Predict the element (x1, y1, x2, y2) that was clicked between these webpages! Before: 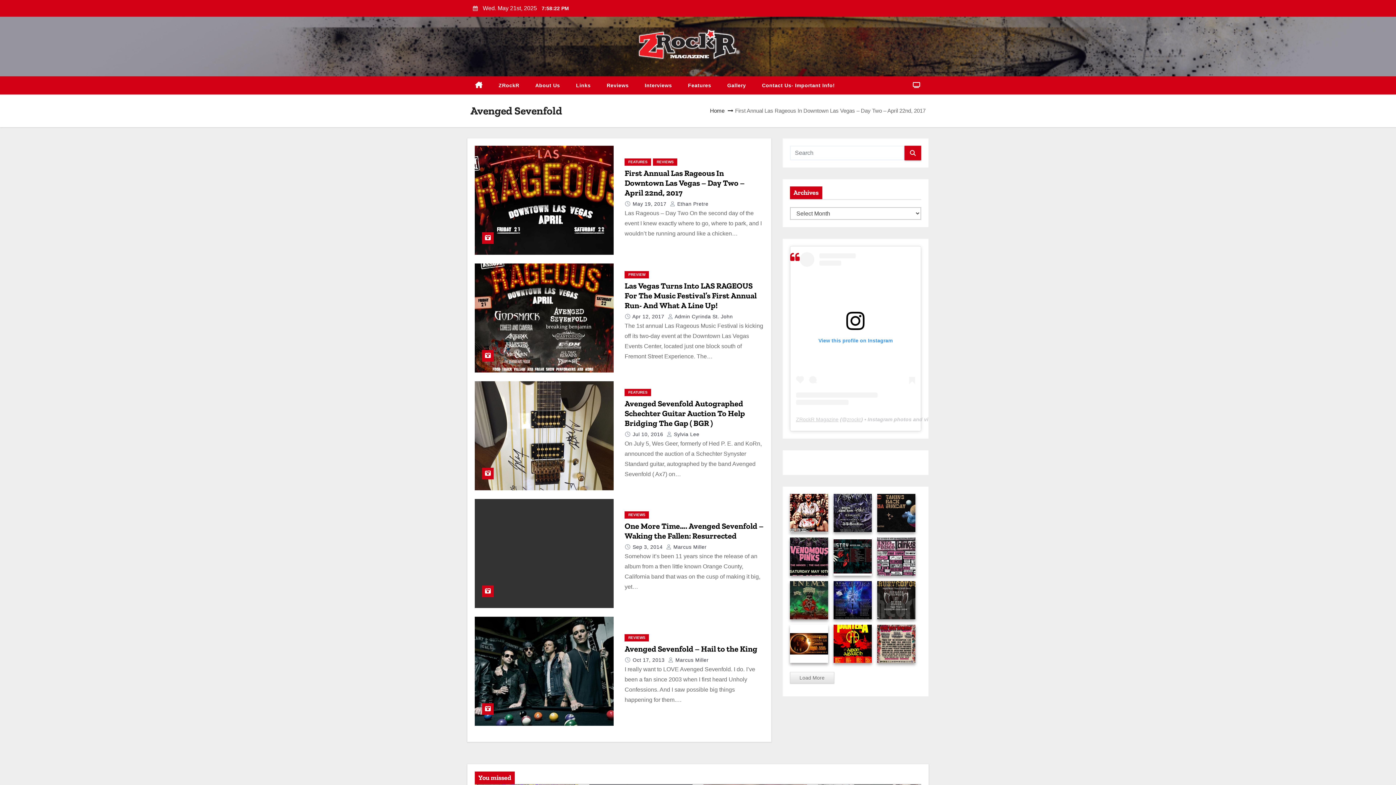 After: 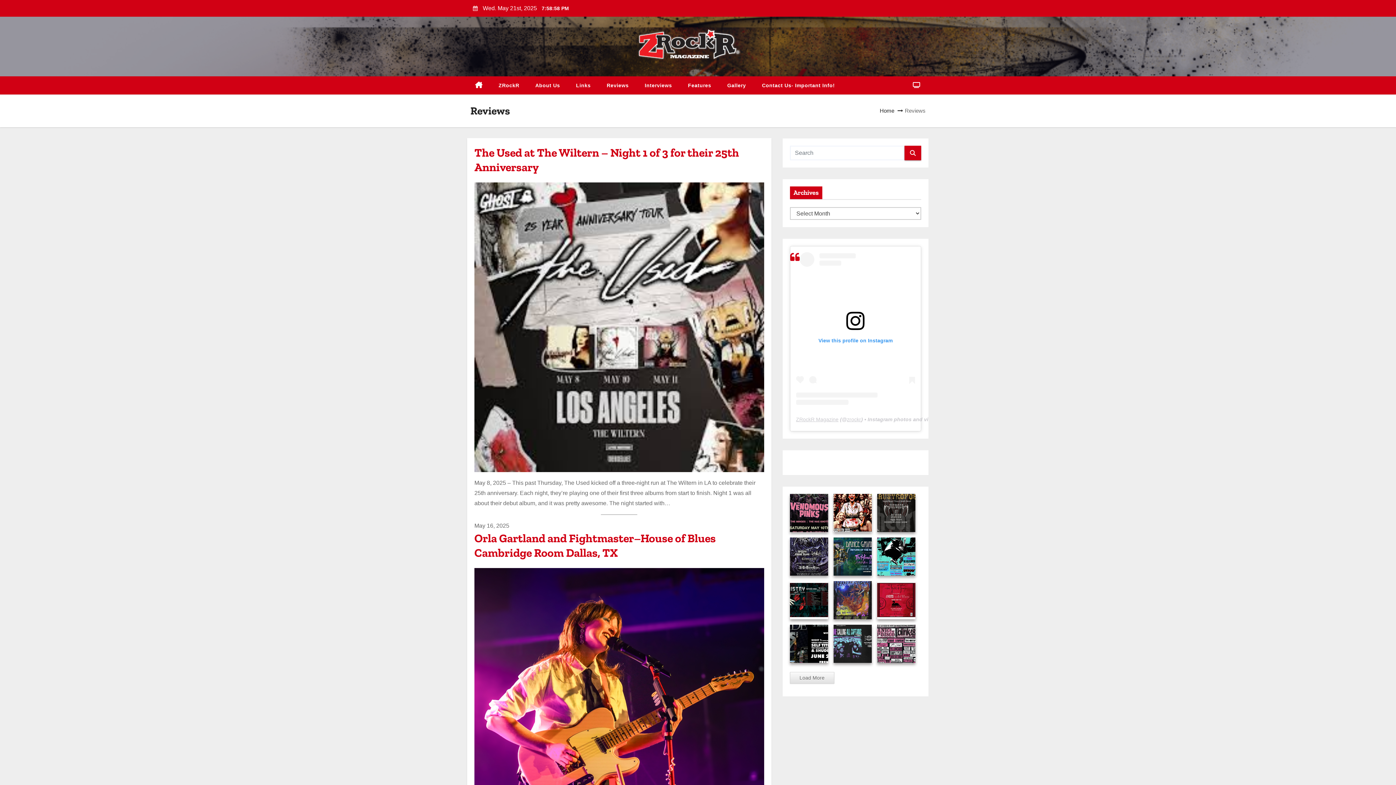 Action: bbox: (598, 76, 636, 94) label: Reviews